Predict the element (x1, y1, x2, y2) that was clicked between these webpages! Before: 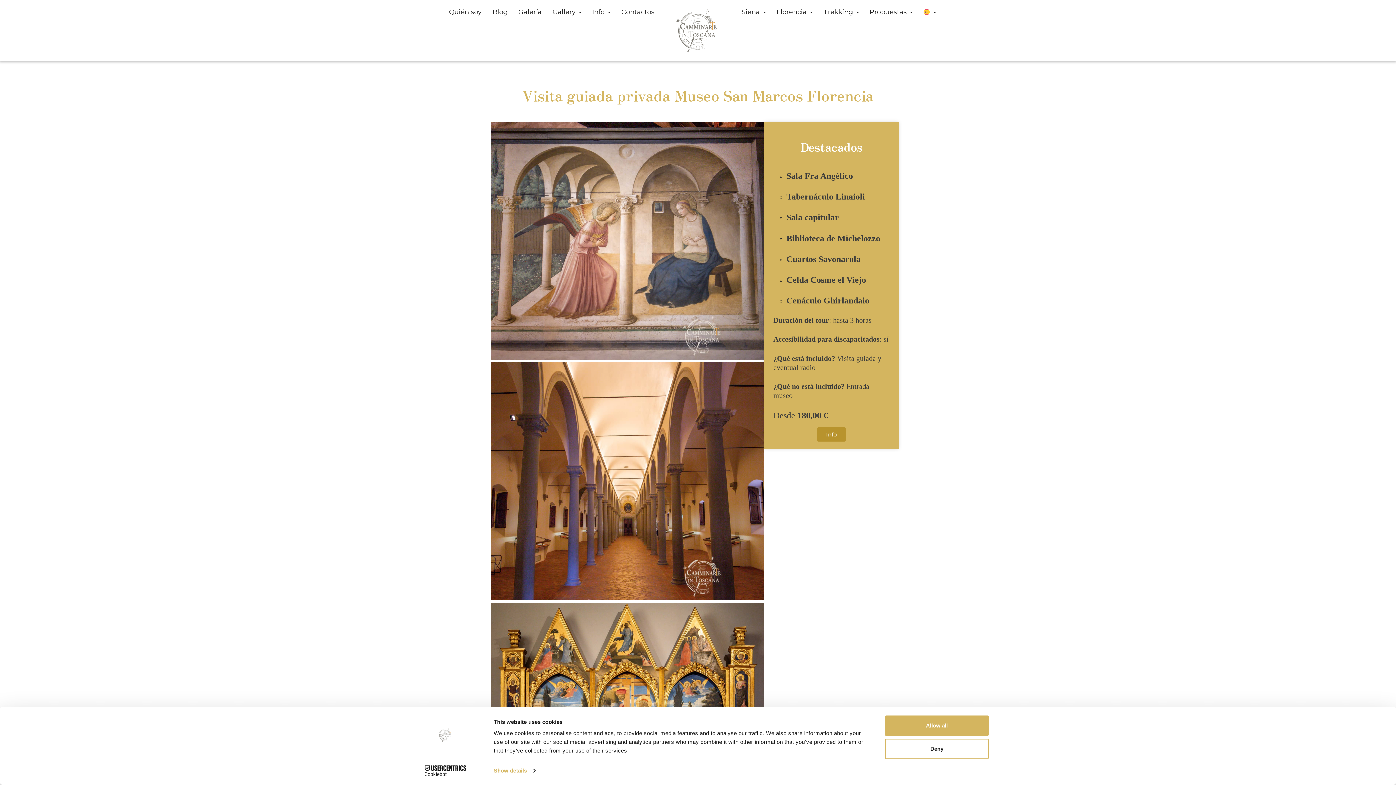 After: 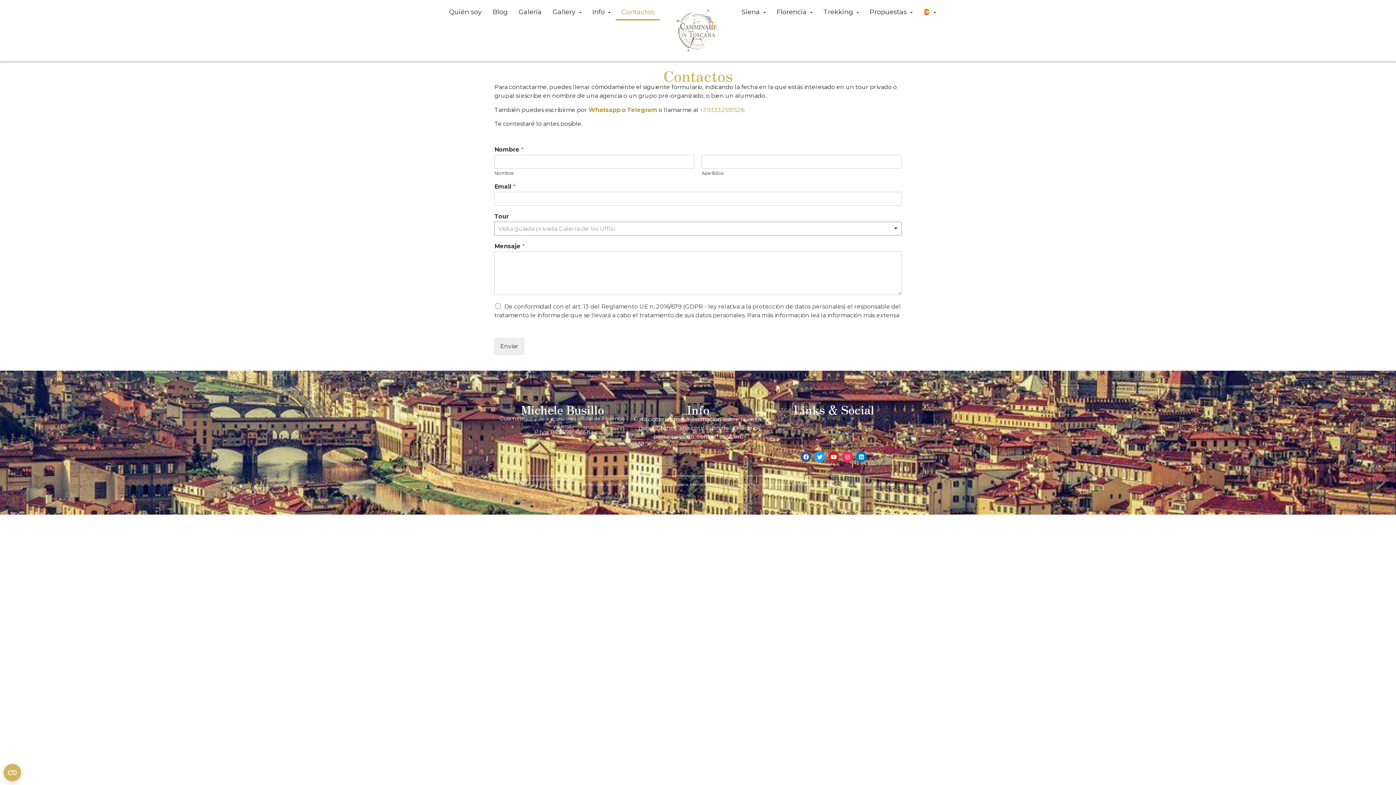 Action: bbox: (616, 3, 660, 20) label: Contactos